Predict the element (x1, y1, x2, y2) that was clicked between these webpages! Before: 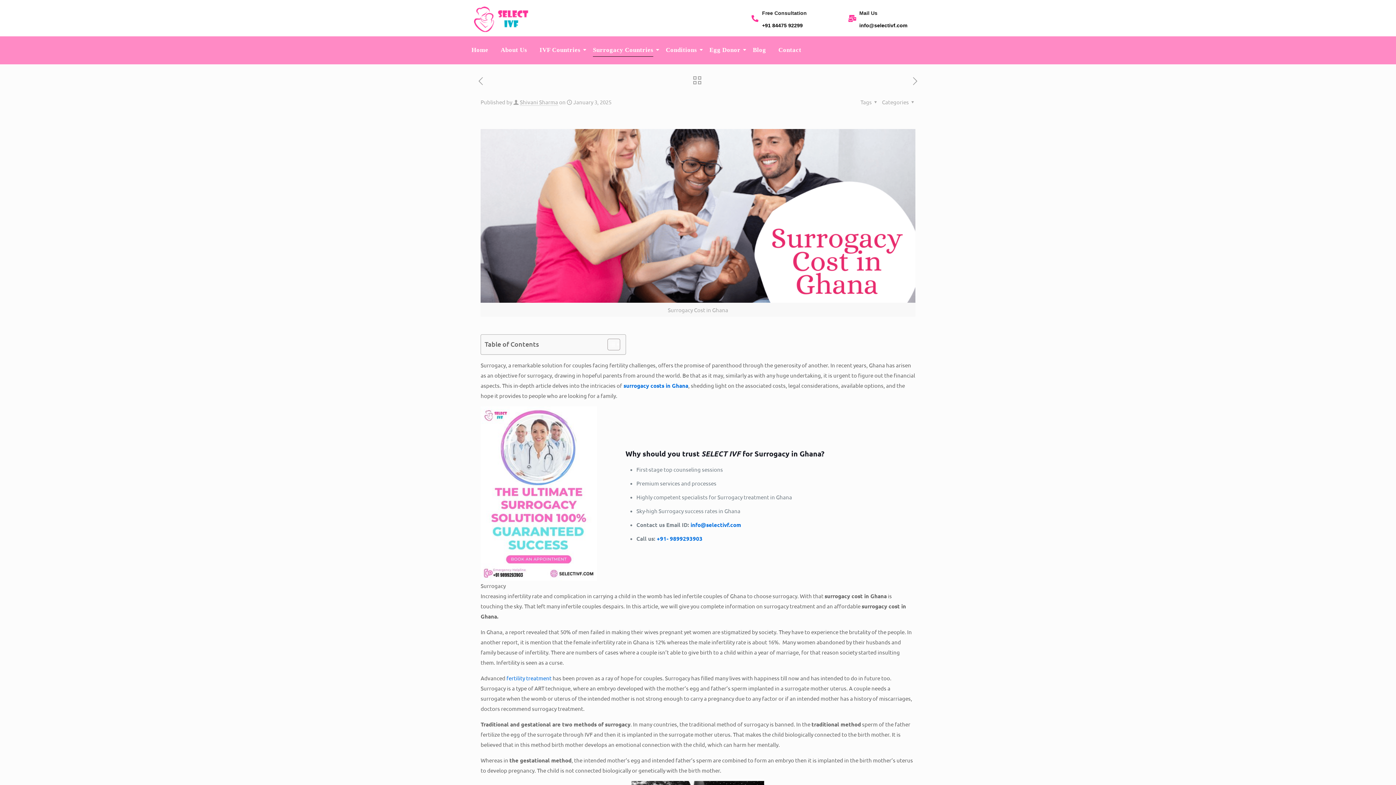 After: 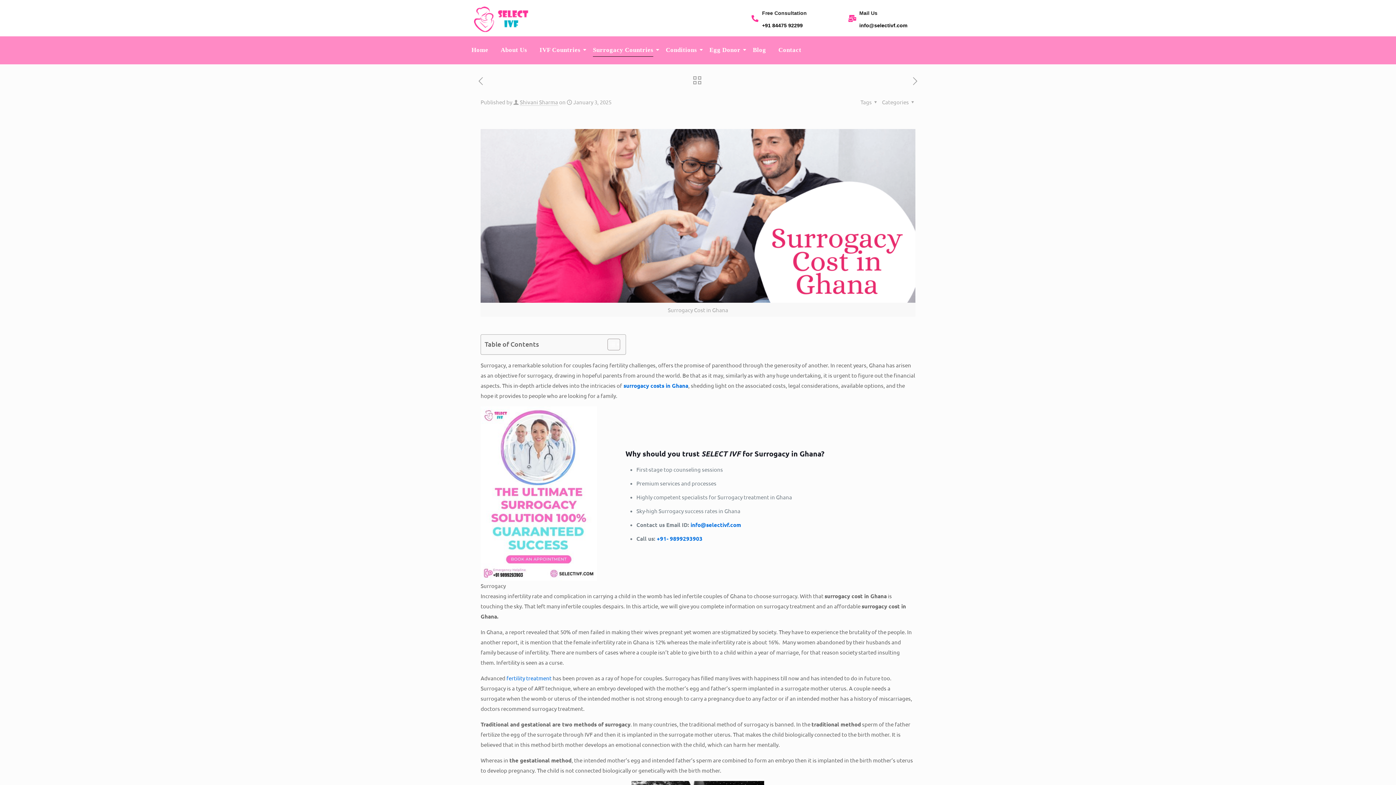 Action: bbox: (602, 338, 618, 351) label: Toggle Table of Content